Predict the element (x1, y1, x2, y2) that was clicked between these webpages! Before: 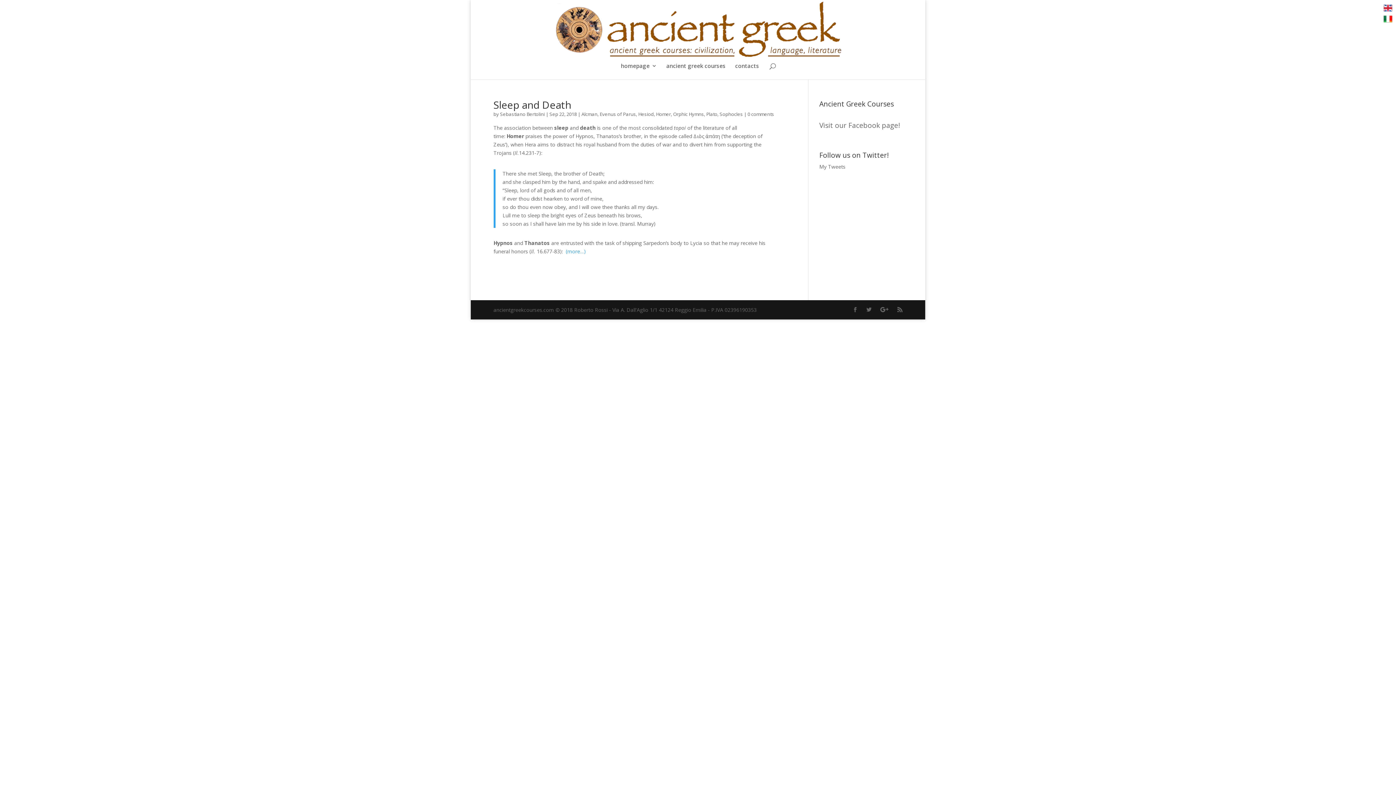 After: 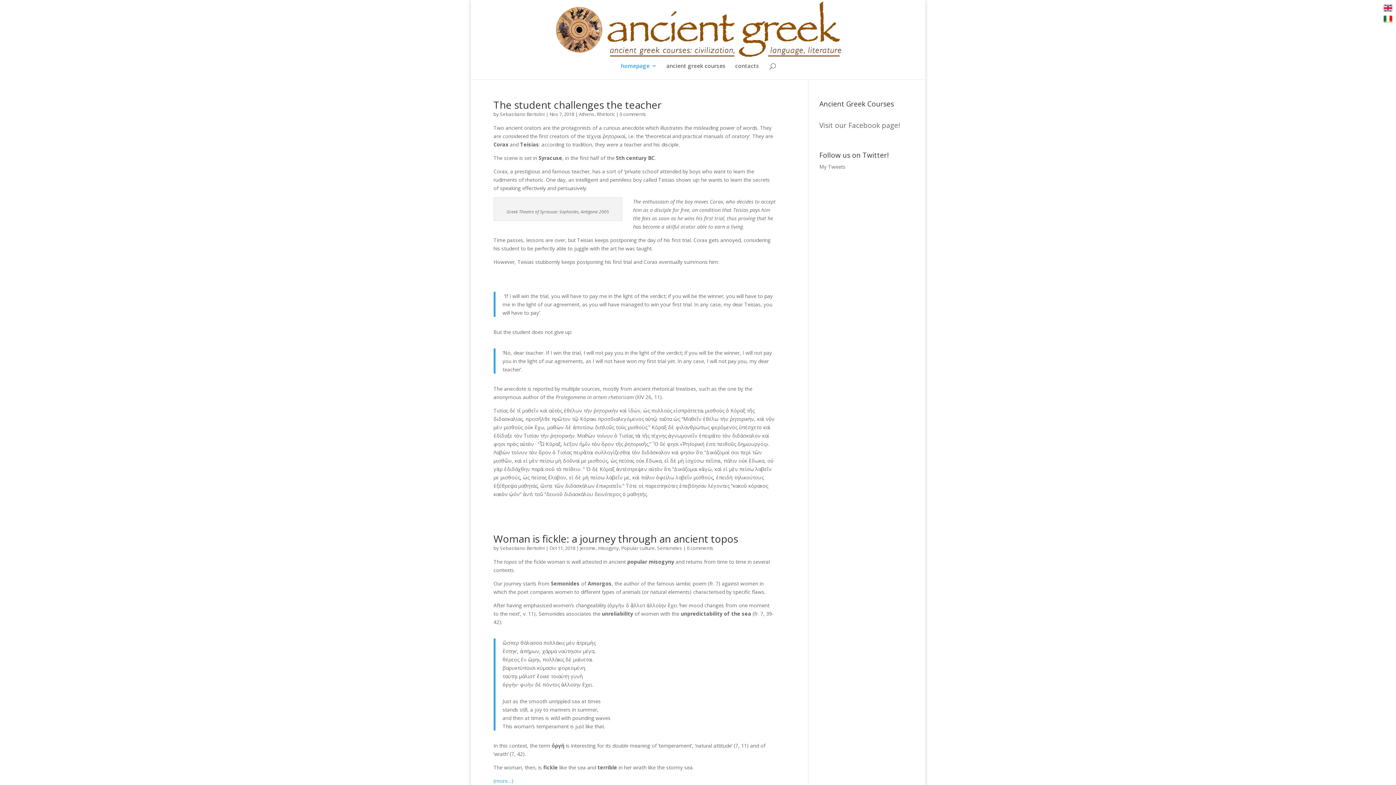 Action: label: homepage bbox: (621, 63, 657, 79)